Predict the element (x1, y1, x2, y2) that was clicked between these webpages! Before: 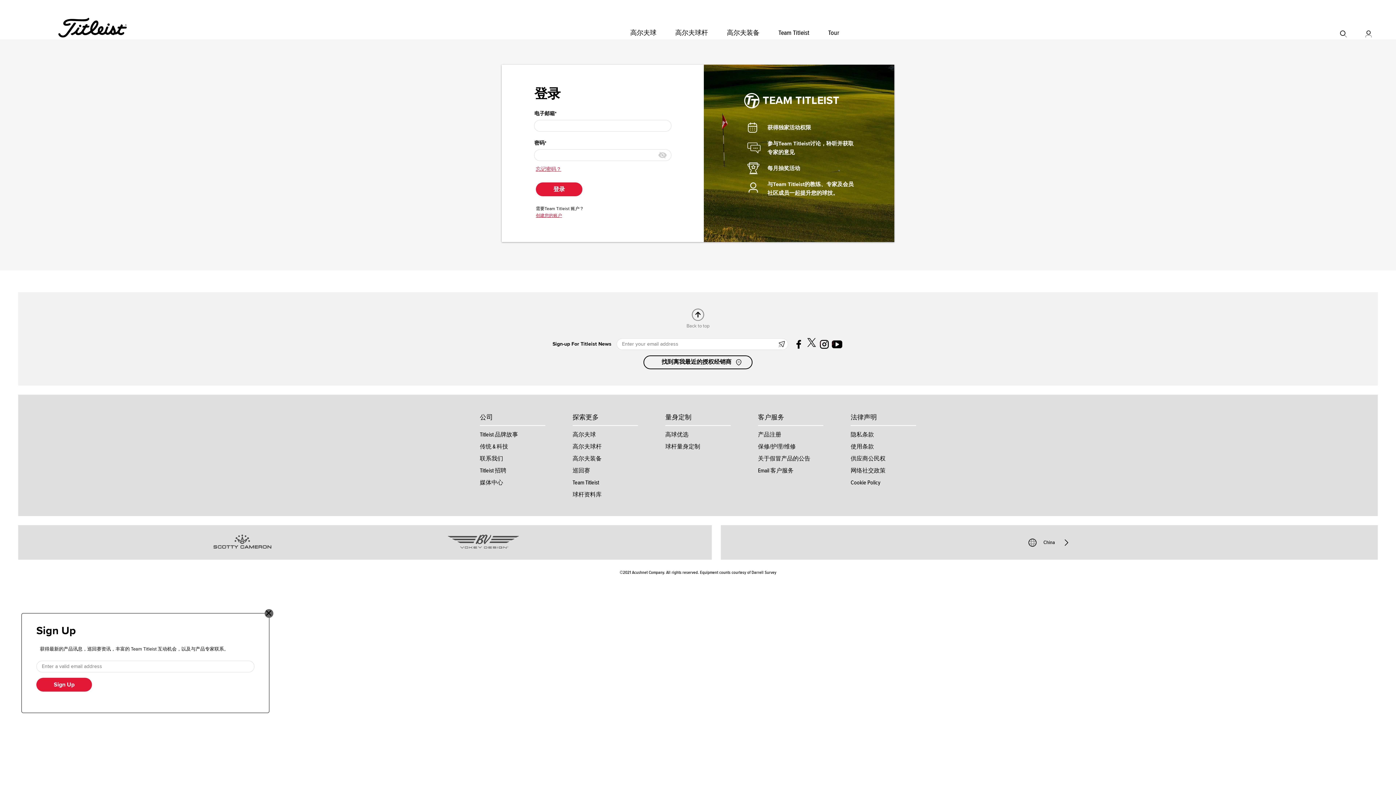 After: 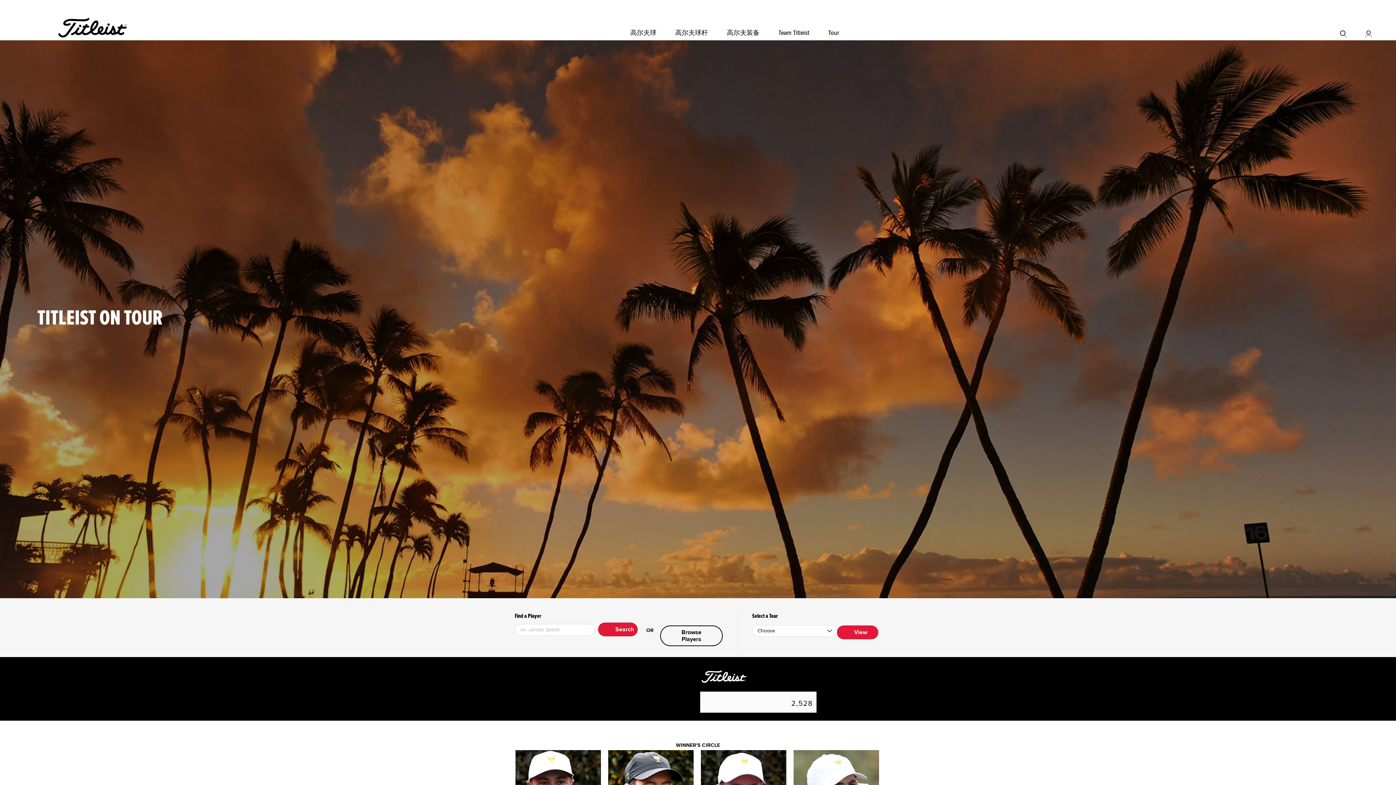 Action: label: 巡回赛 bbox: (572, 467, 590, 474)